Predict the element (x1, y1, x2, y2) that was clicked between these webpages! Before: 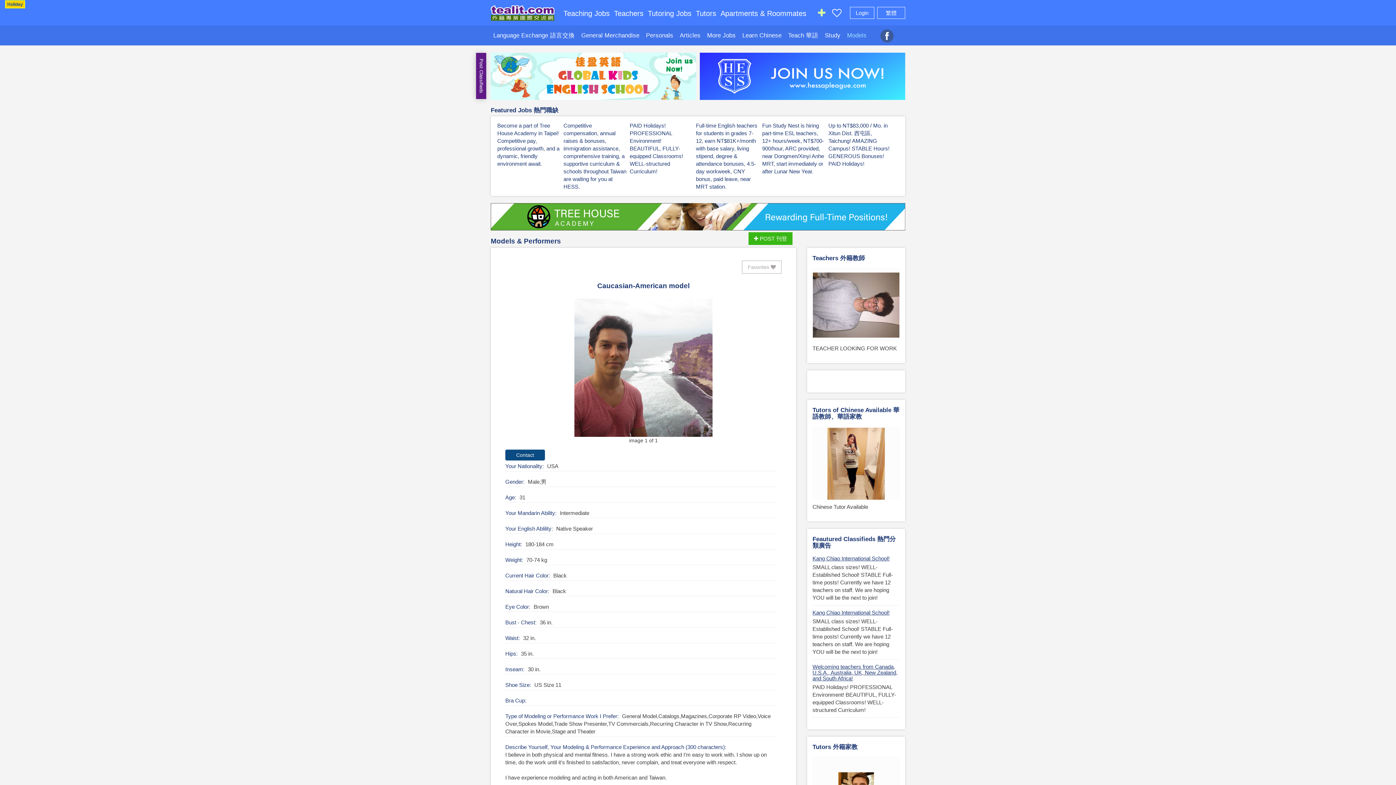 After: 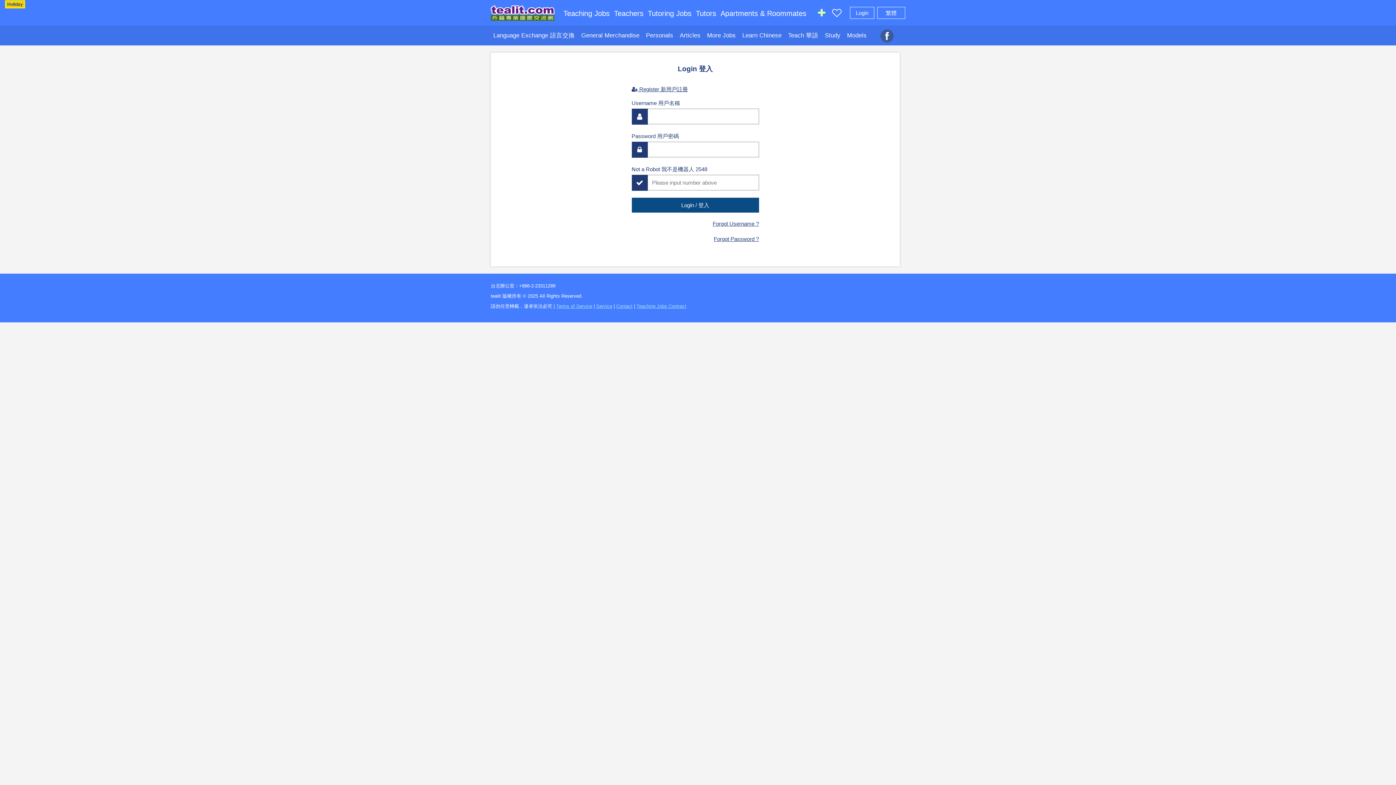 Action: bbox: (812, 268, 900, 340)